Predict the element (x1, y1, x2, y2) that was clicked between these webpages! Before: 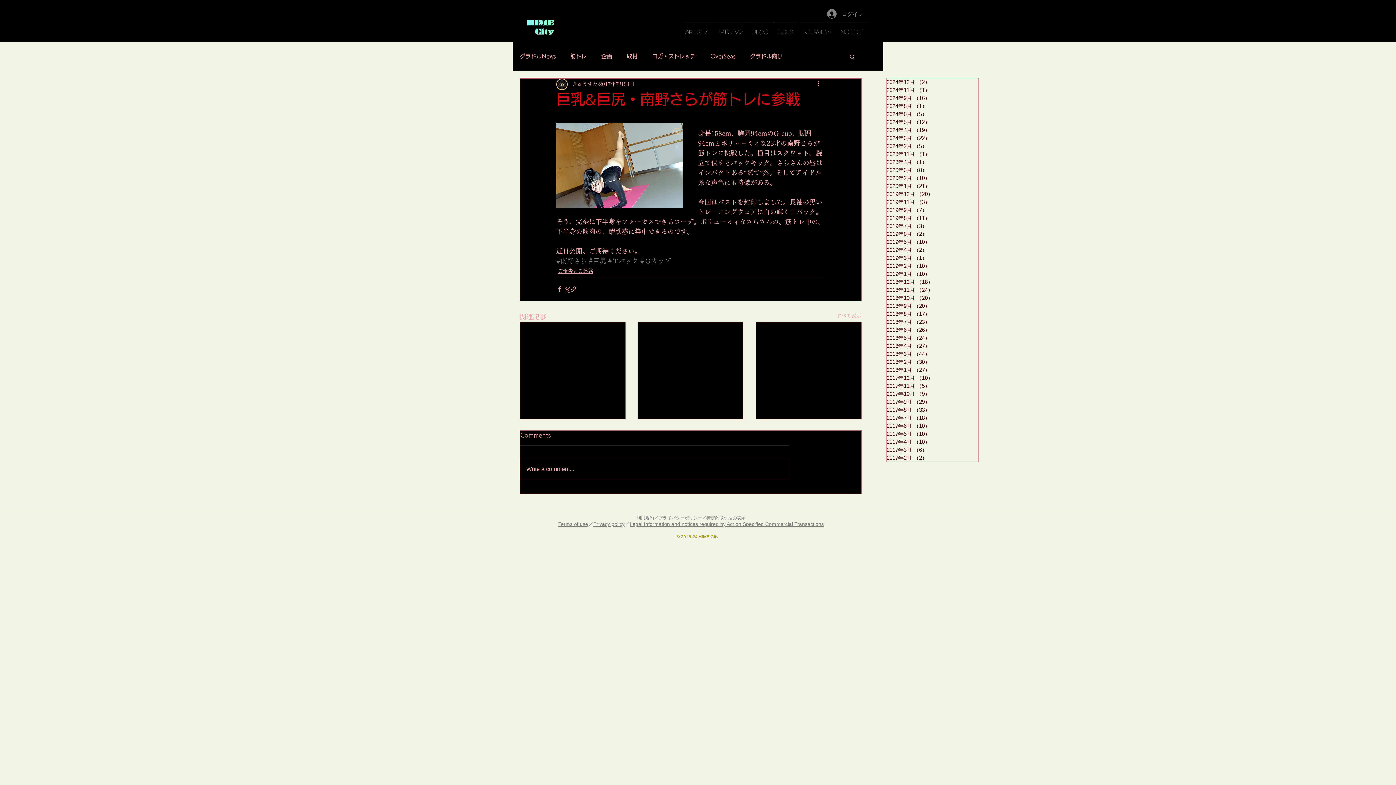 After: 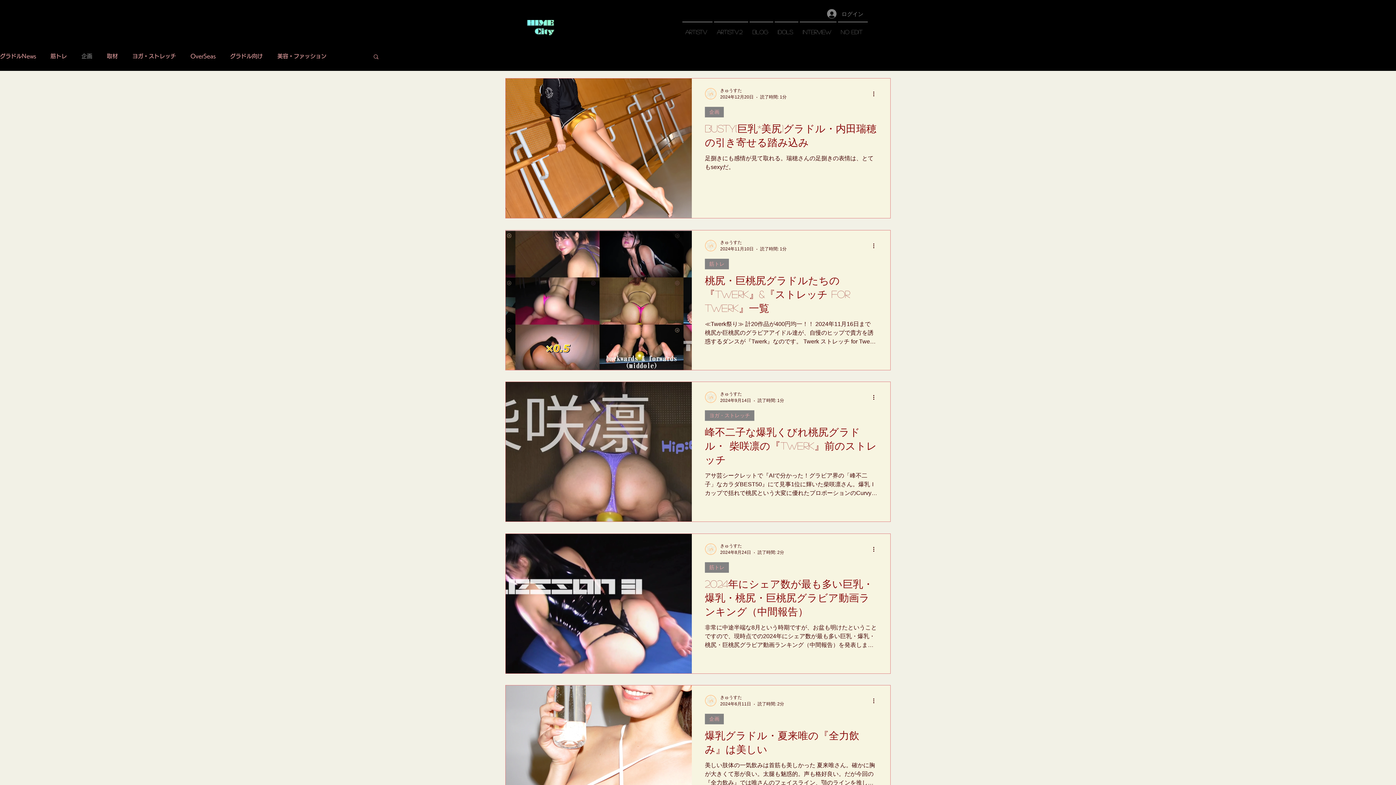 Action: label: 企画 bbox: (601, 53, 612, 59)